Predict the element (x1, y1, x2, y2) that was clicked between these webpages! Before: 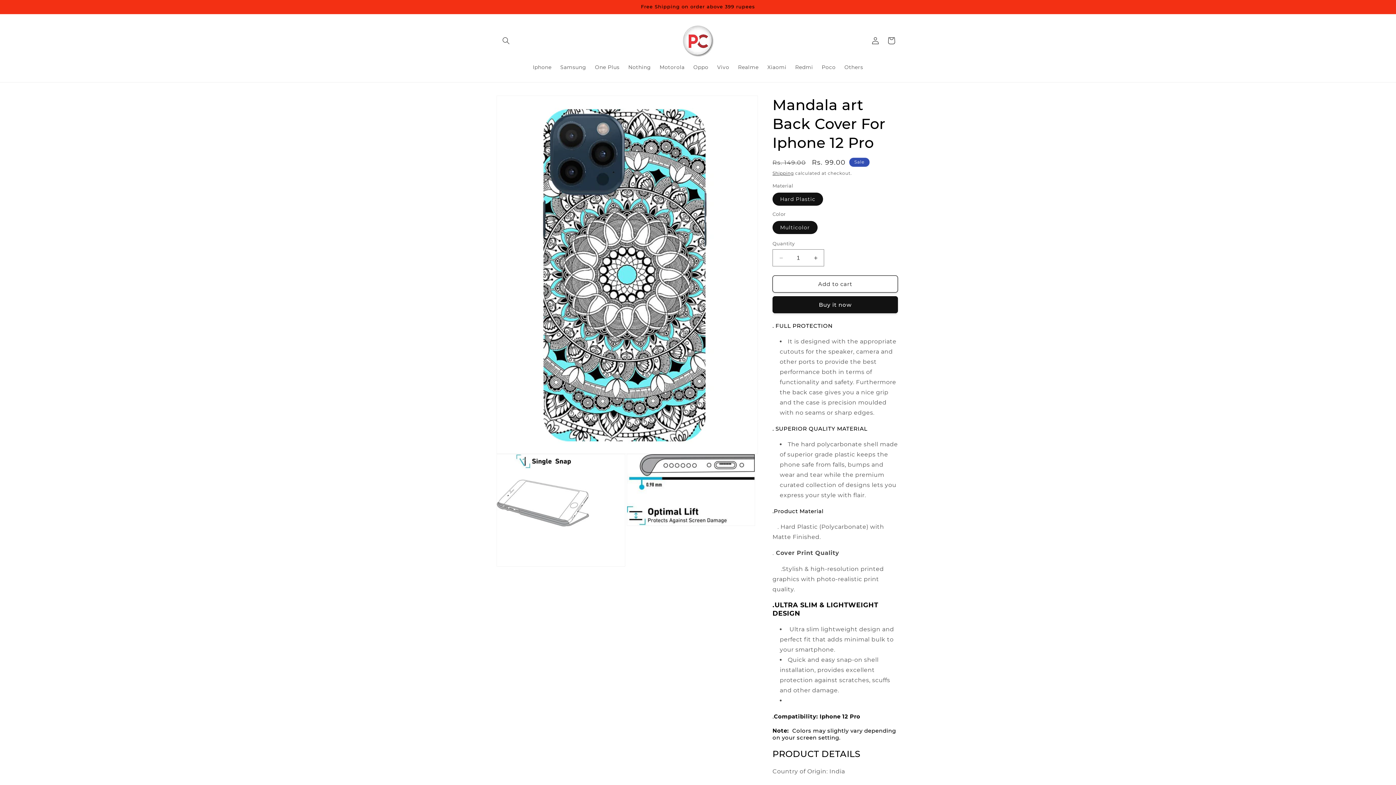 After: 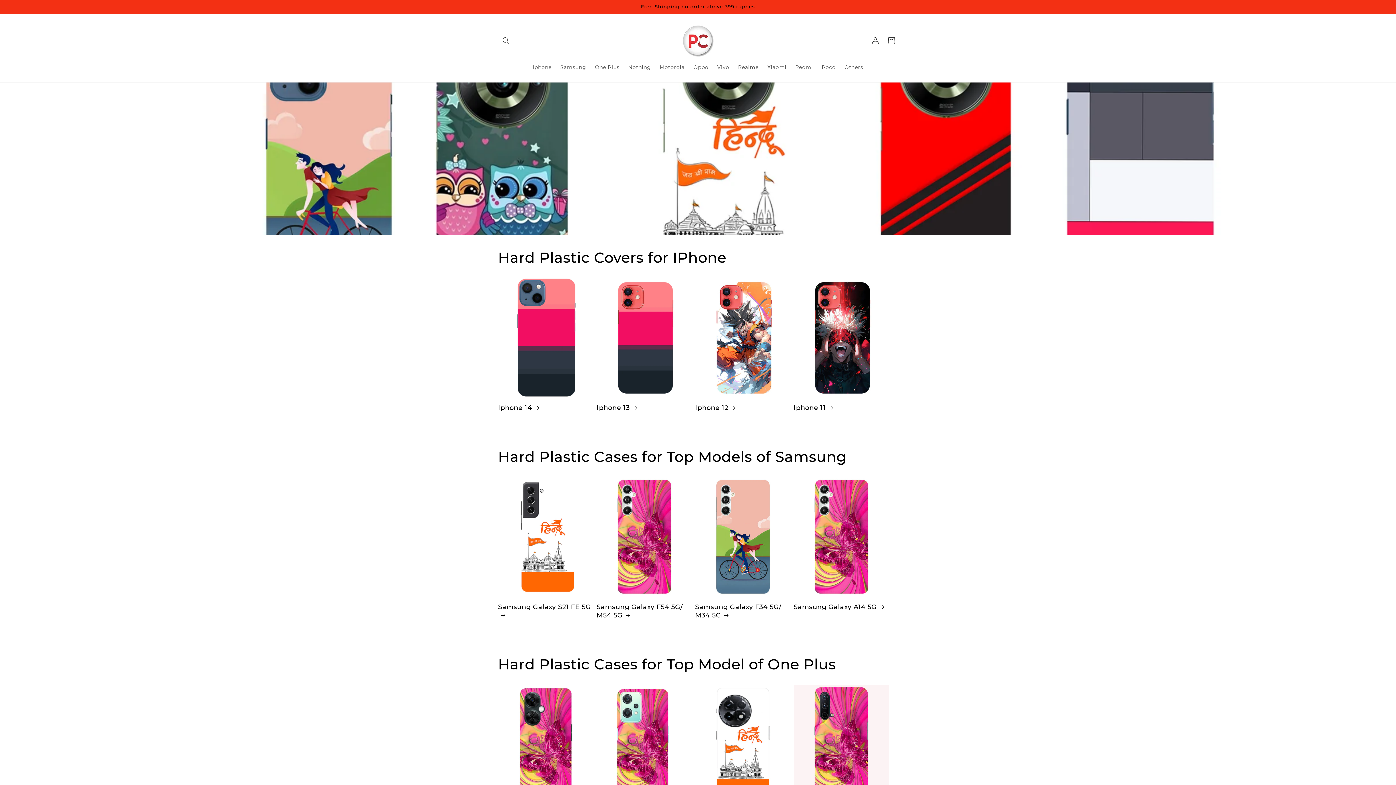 Action: bbox: (679, 21, 717, 59)